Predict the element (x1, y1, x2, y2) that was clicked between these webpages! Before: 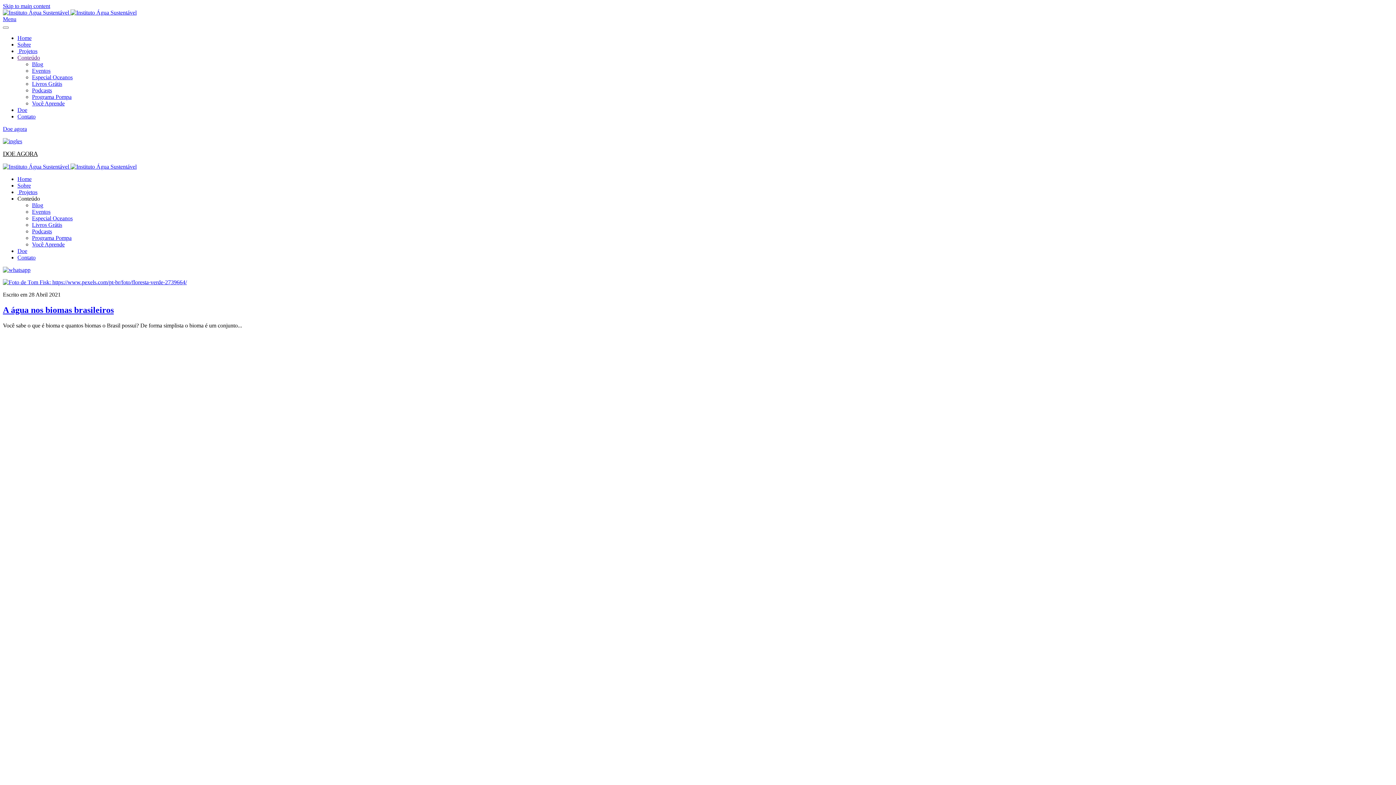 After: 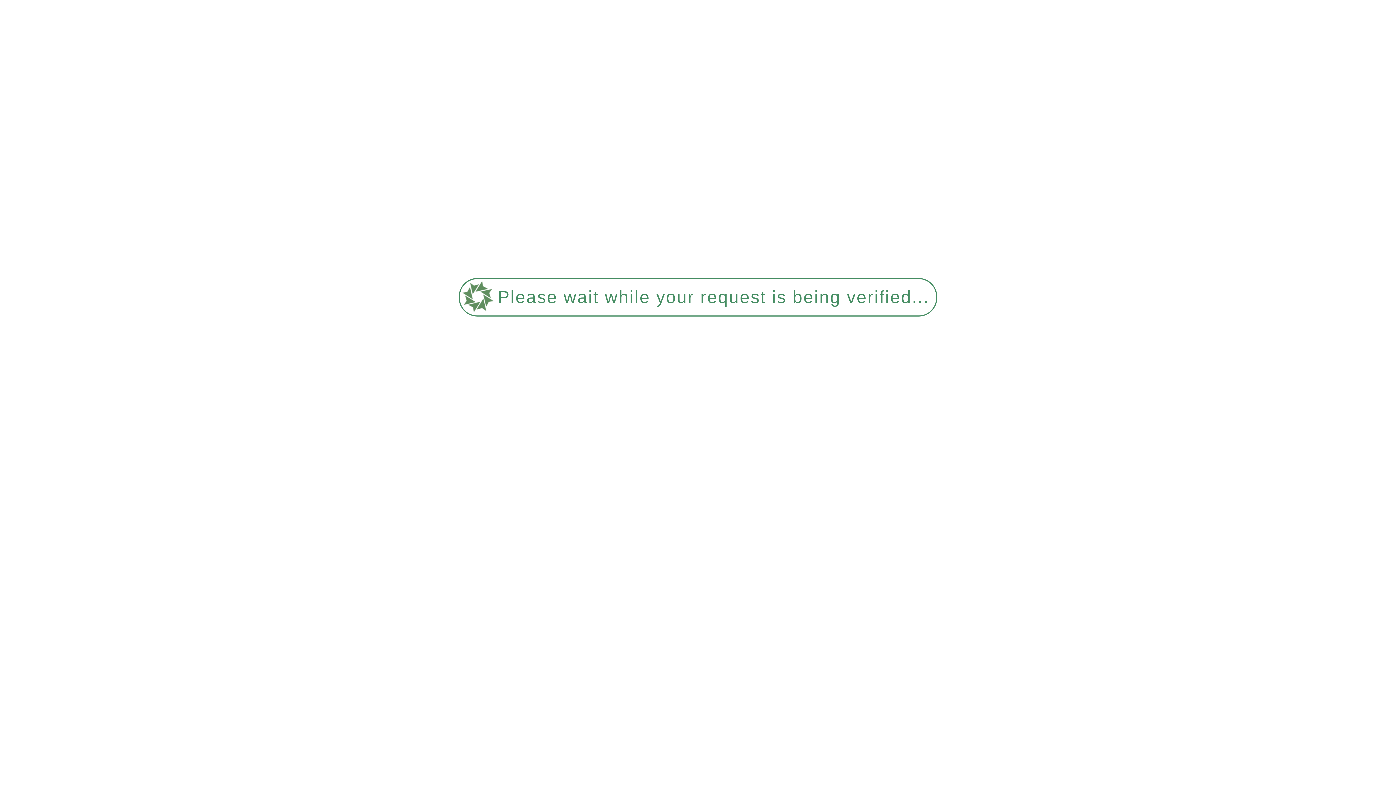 Action: label: Sobre bbox: (17, 41, 30, 47)